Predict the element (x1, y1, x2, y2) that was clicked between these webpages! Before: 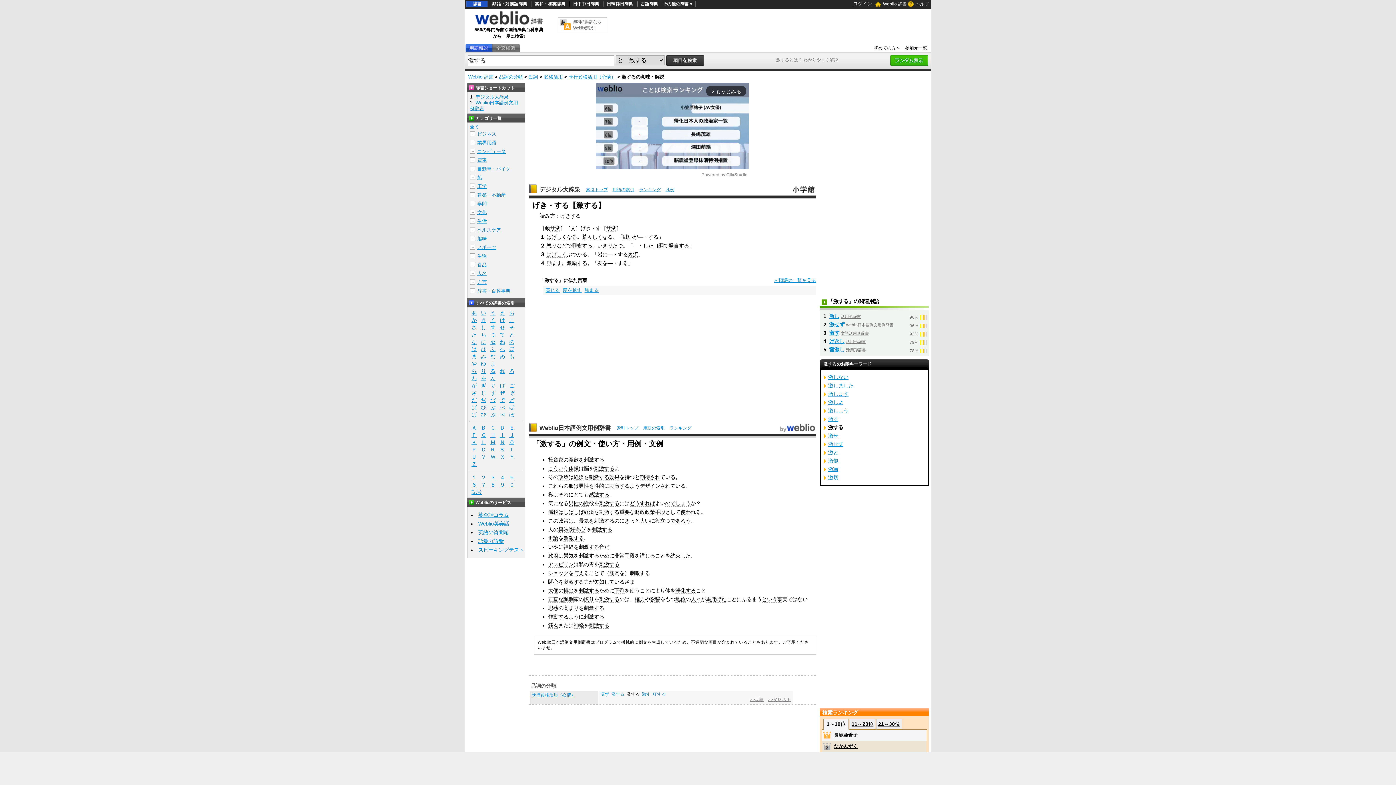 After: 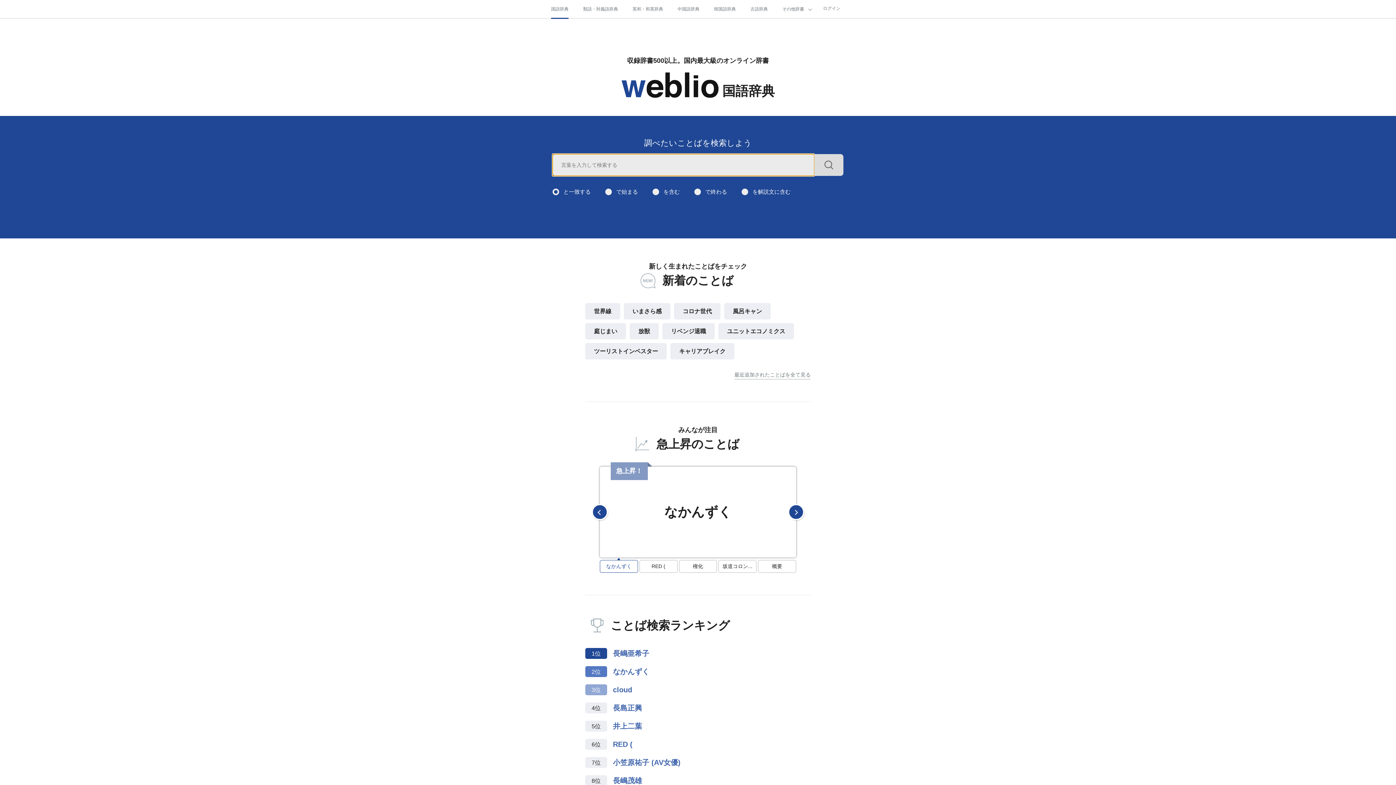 Action: label: Weblio 辞書 bbox: (875, 0, 906, 7)